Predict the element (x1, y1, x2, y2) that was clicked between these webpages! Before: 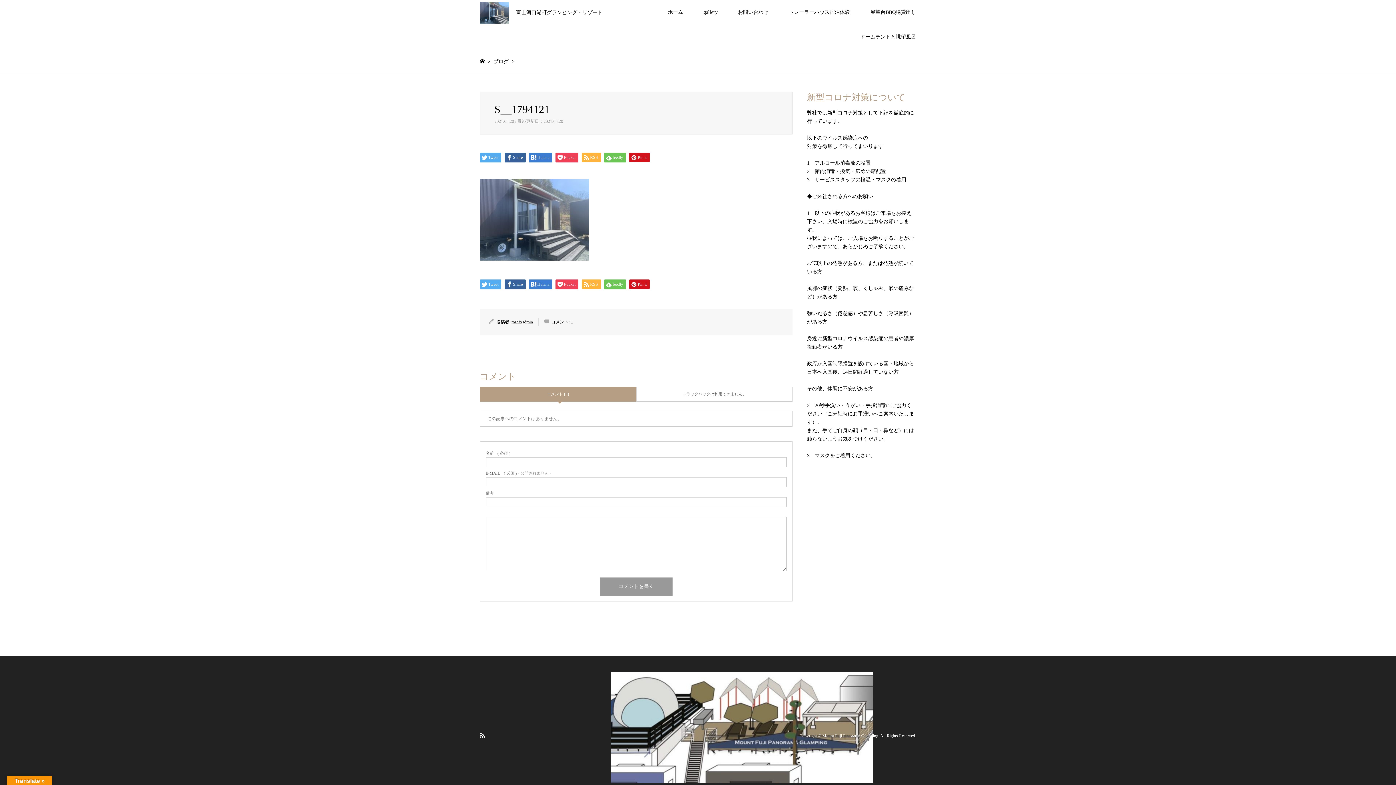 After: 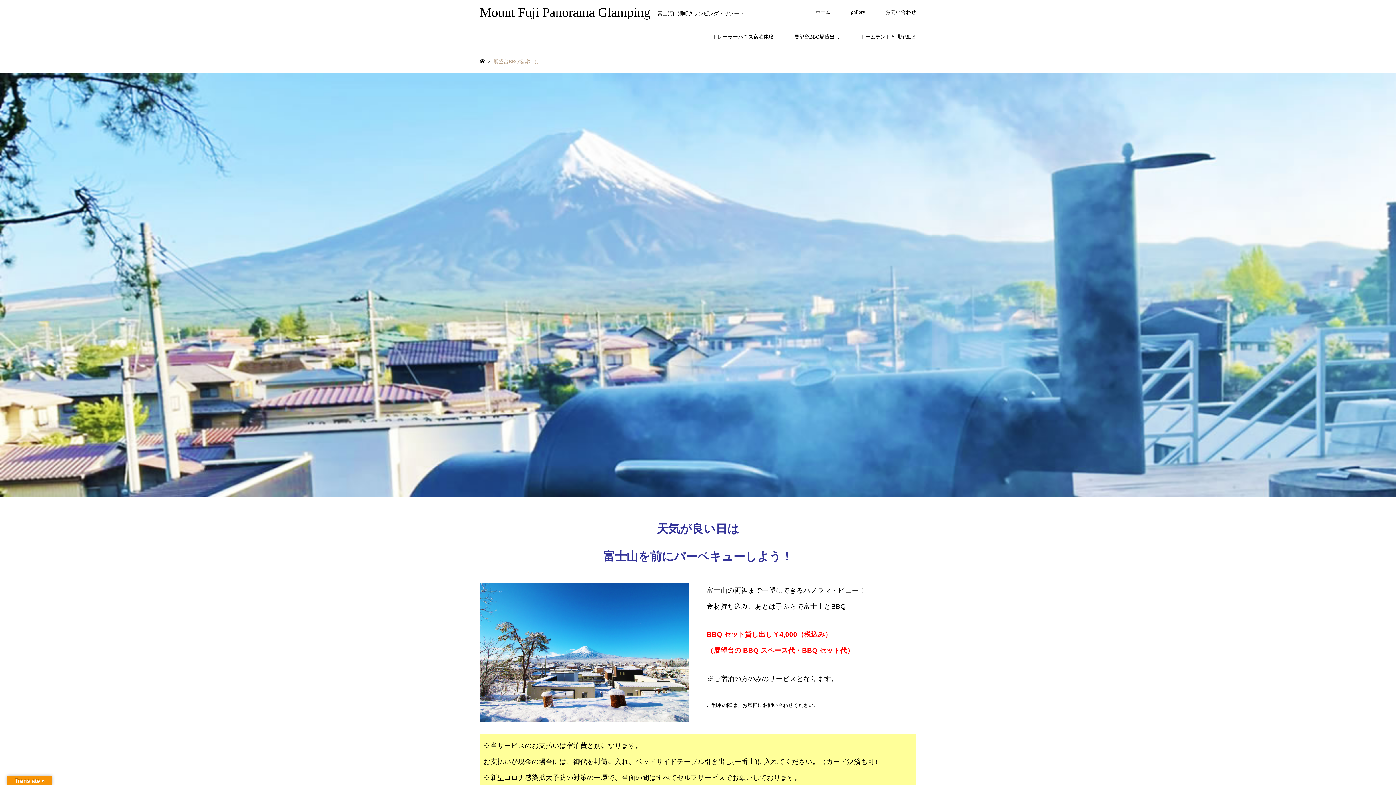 Action: bbox: (860, 0, 926, 24) label: 展望台BBQ場貸出し